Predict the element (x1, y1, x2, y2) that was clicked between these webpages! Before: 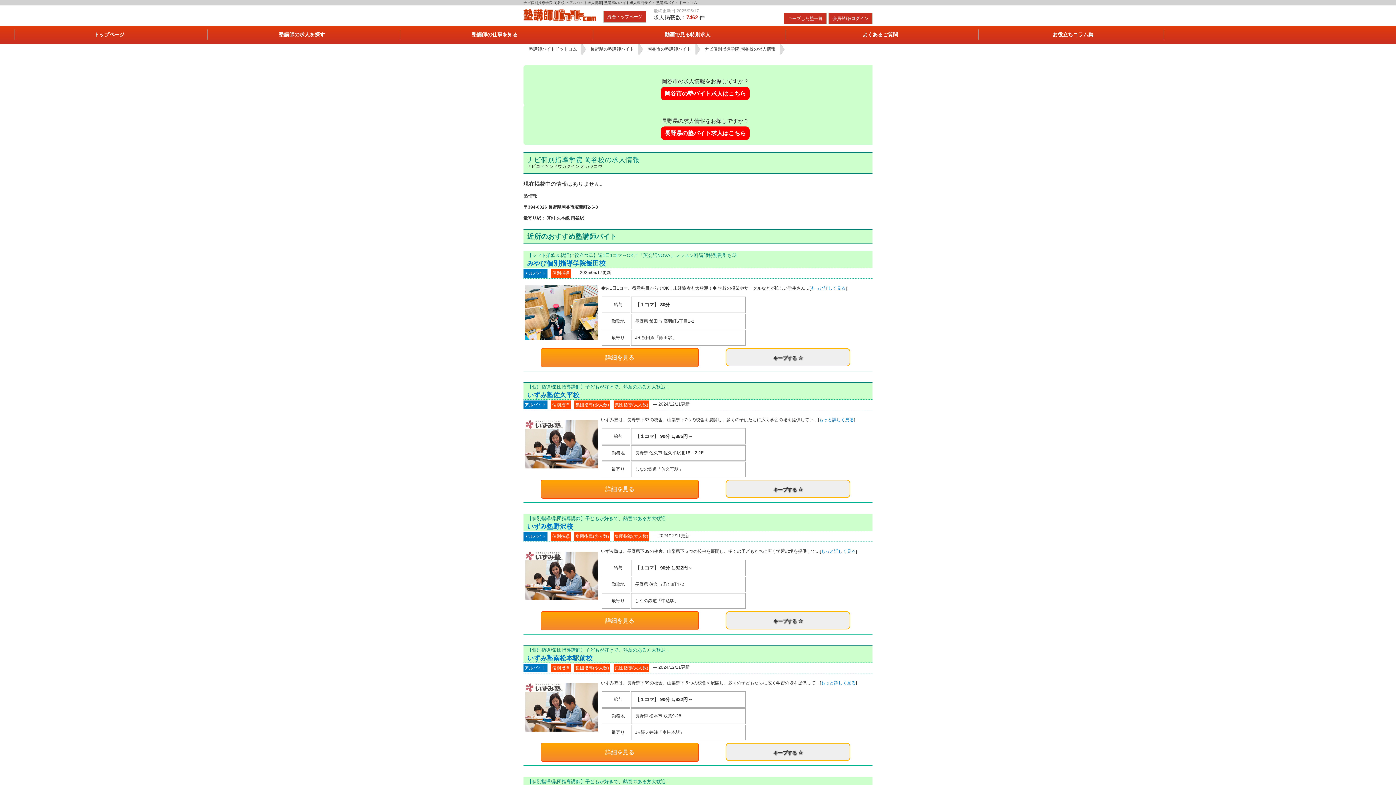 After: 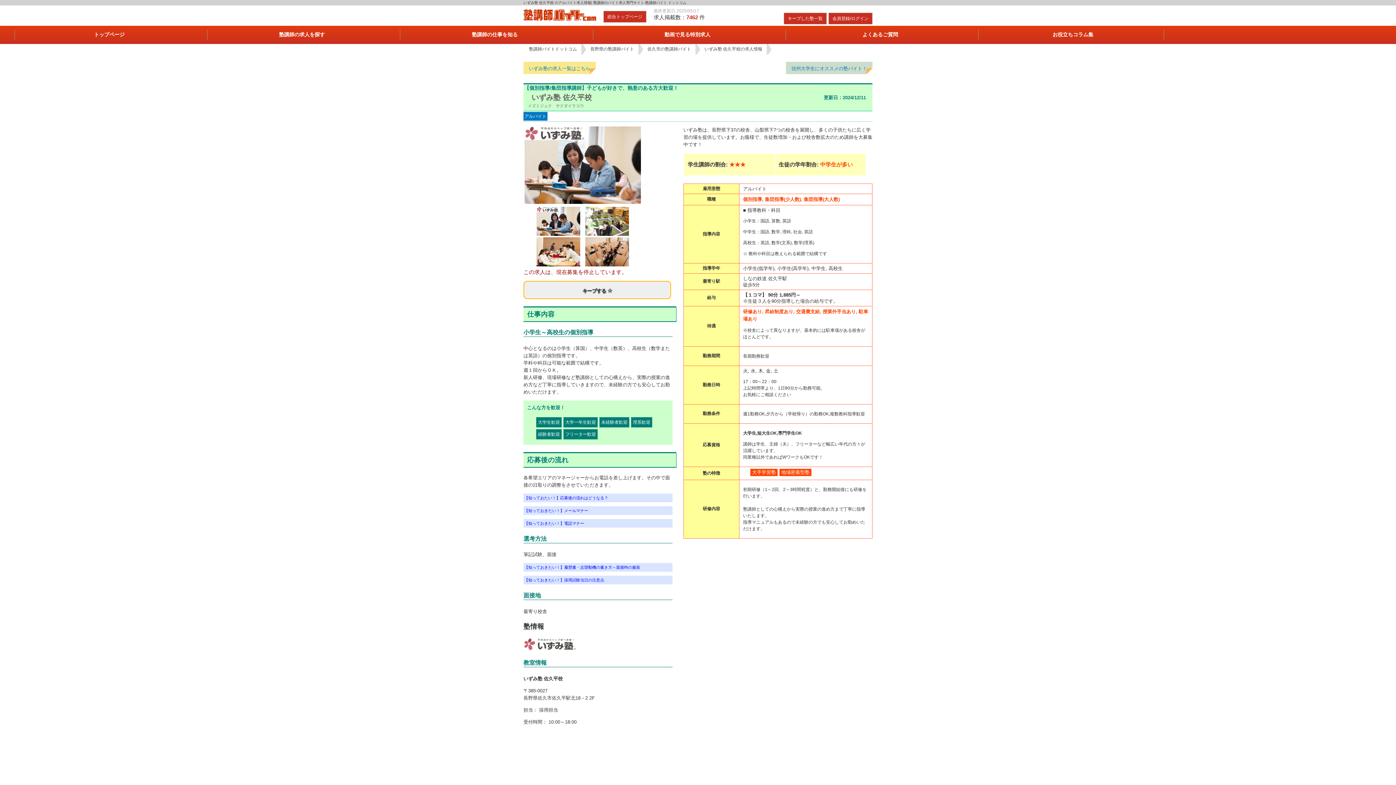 Action: bbox: (819, 417, 854, 422) label: もっと詳しく見る